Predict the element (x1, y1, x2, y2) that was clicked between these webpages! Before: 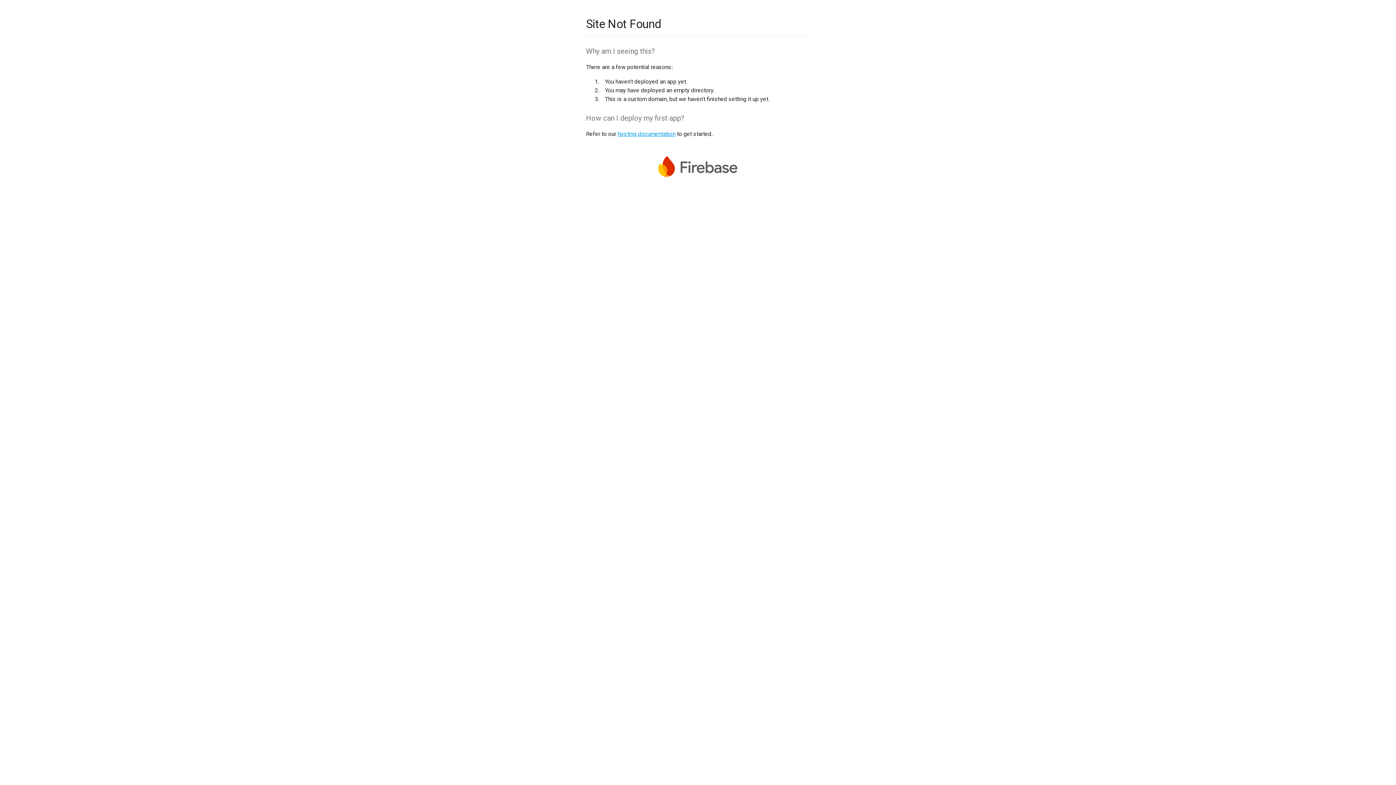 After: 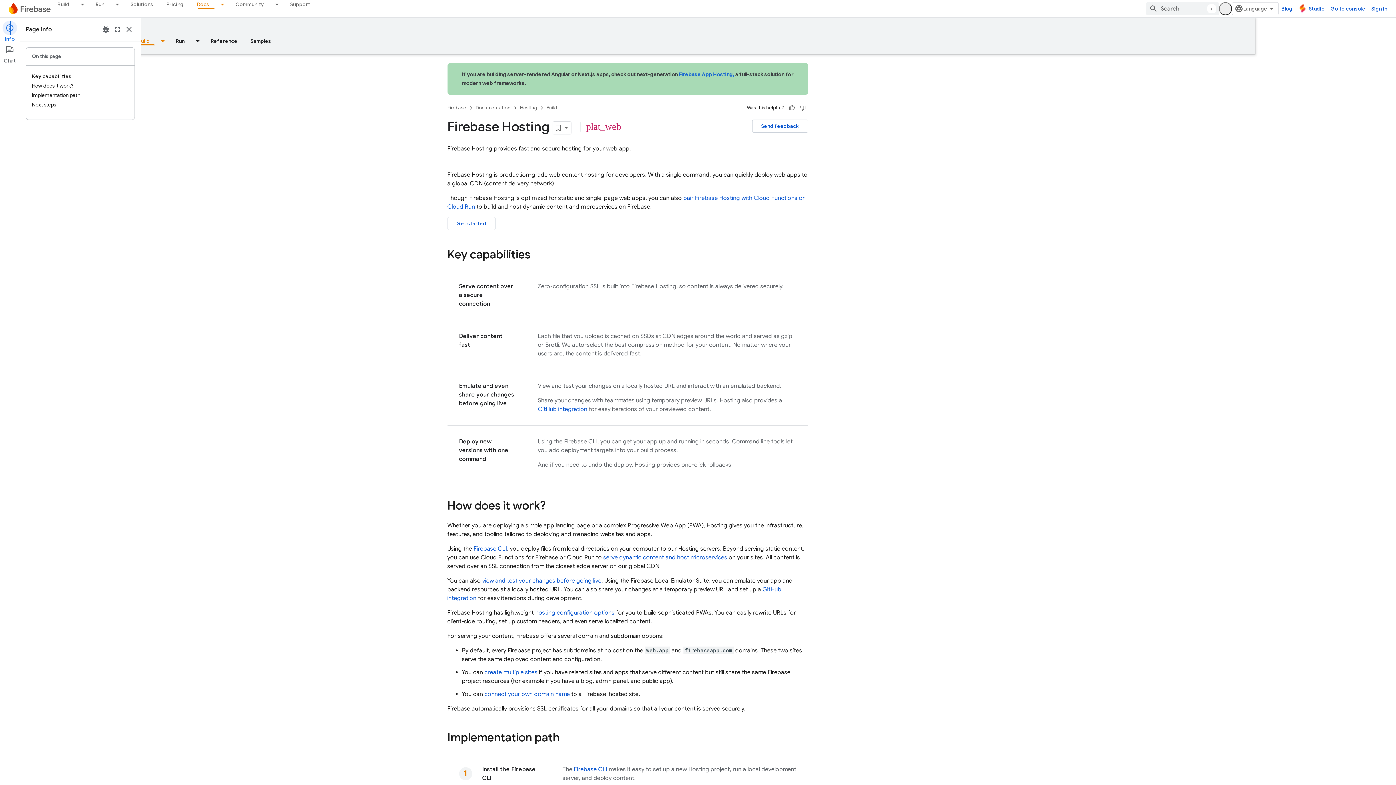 Action: bbox: (617, 130, 675, 137) label: hosting documentation